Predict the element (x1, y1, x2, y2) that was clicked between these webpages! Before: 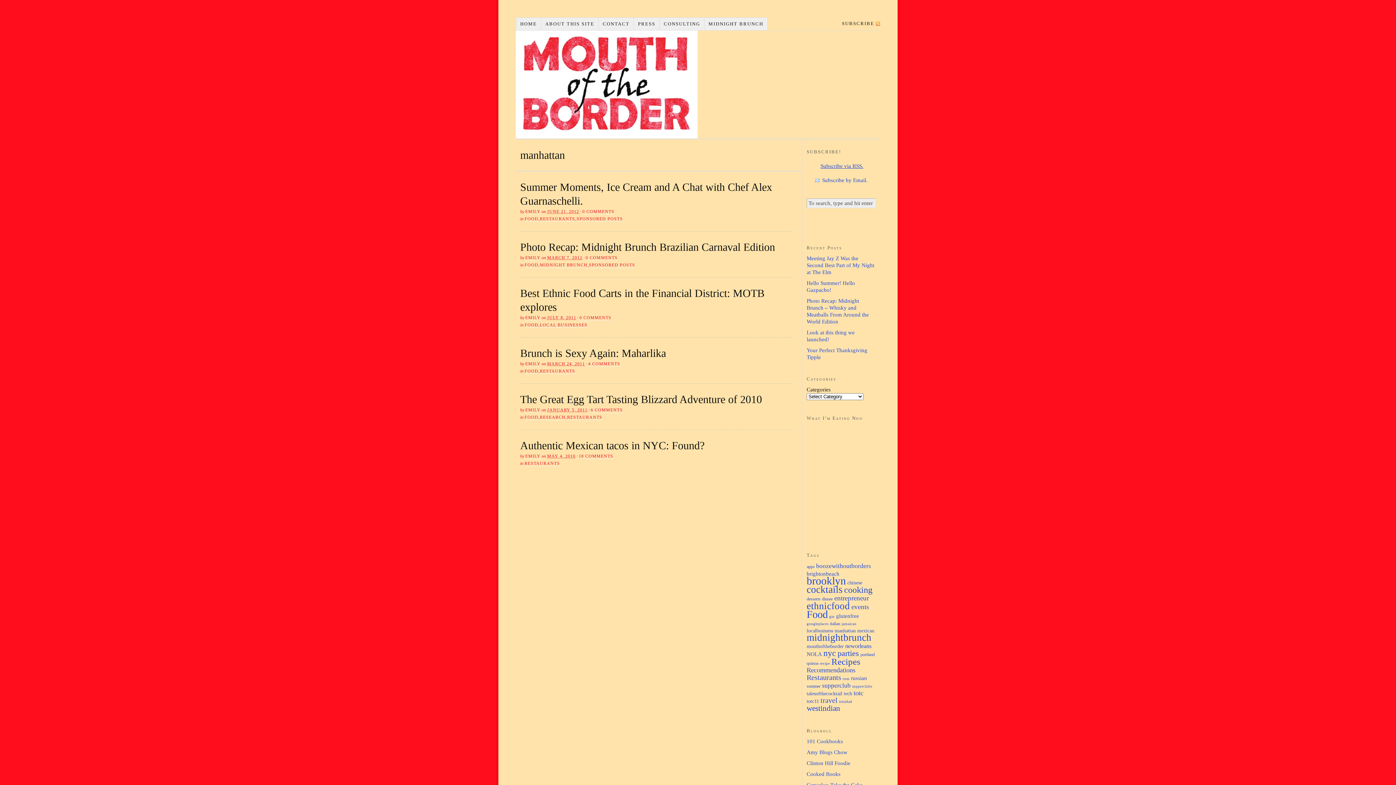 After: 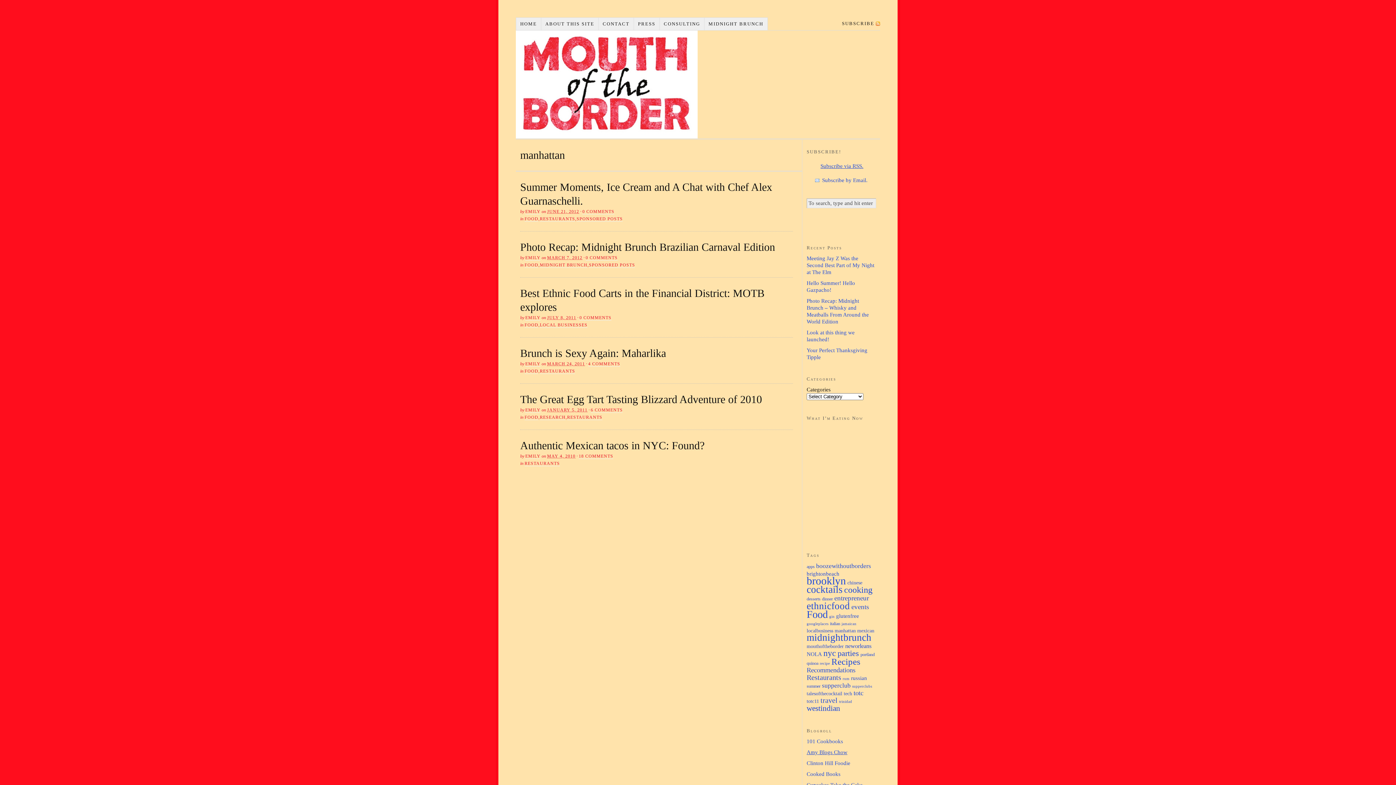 Action: label: Amy Blogs Chow bbox: (806, 749, 847, 755)